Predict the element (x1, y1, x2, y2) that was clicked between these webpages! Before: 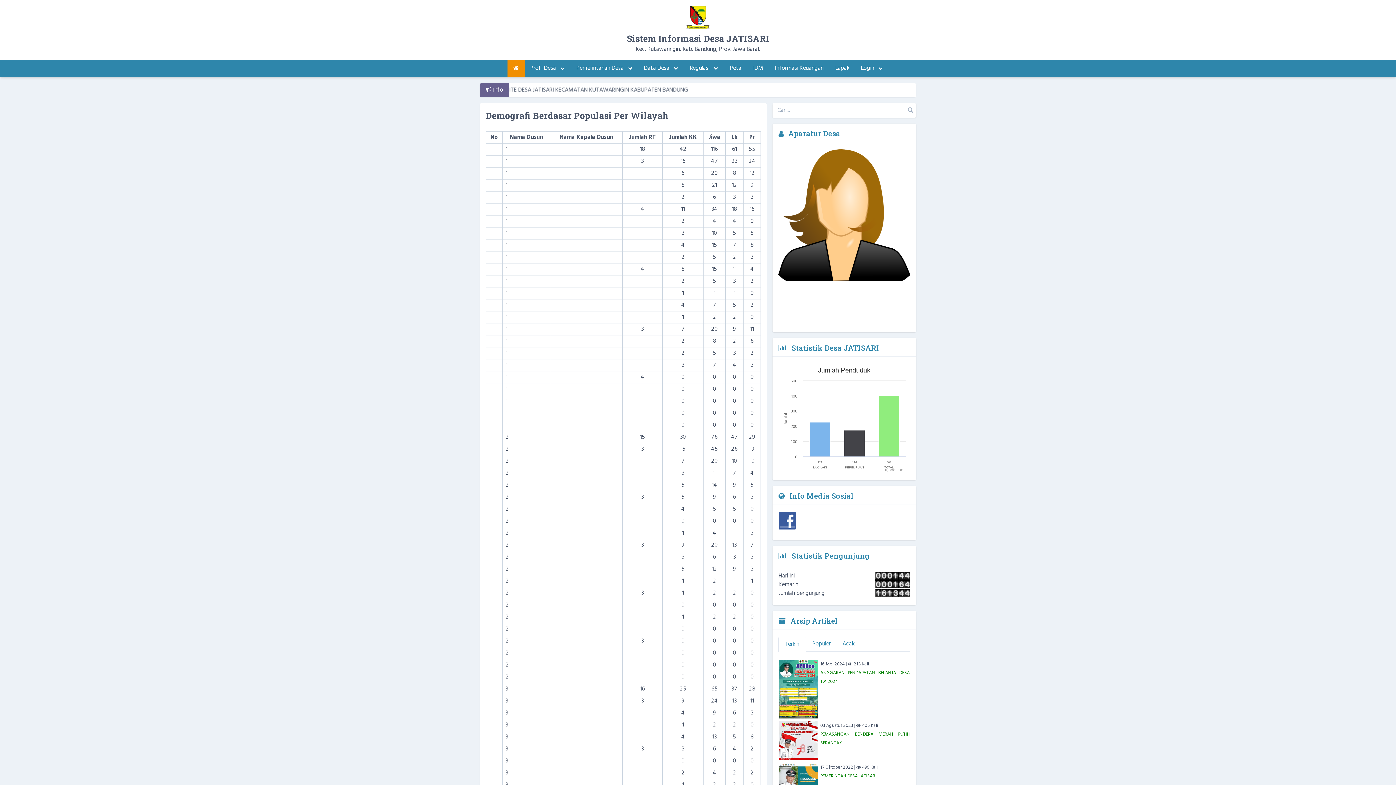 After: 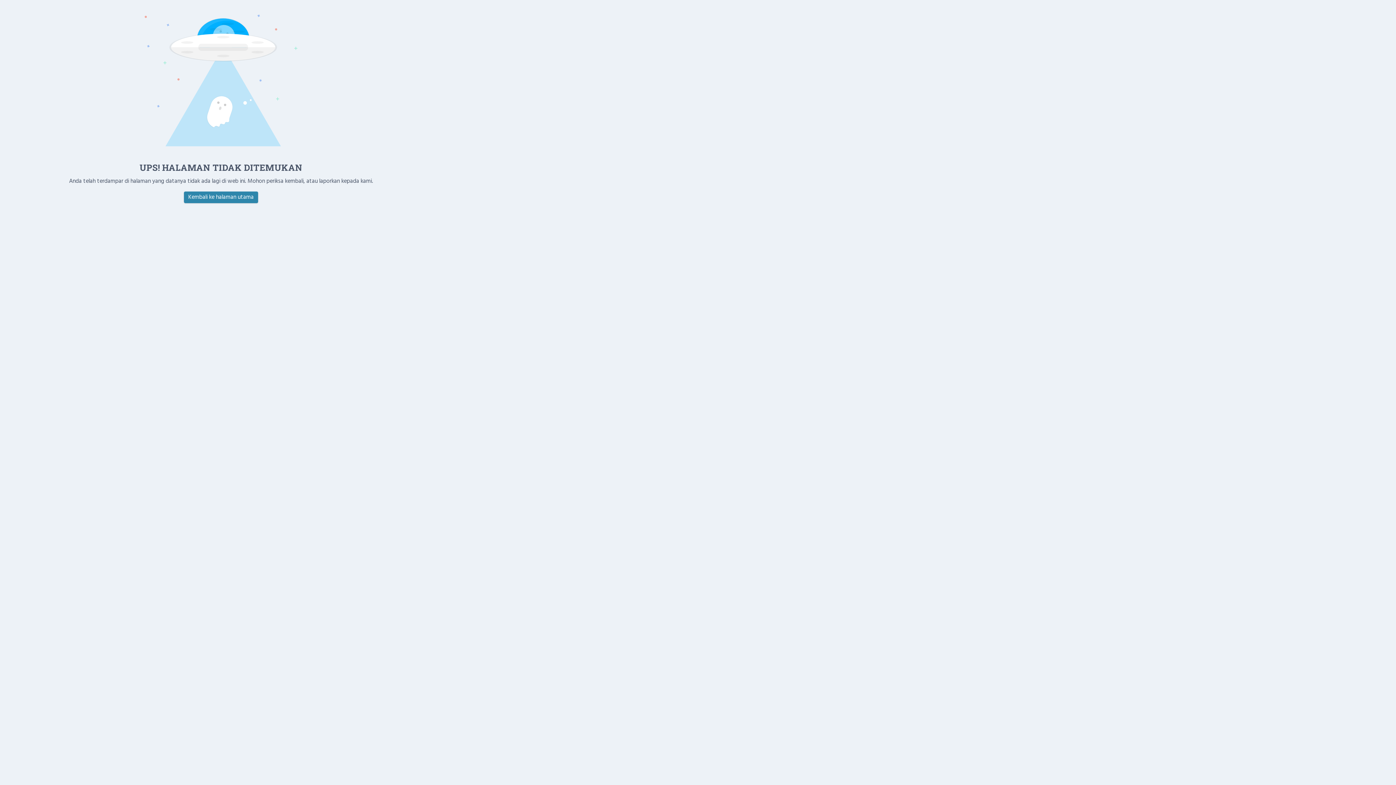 Action: bbox: (570, 59, 638, 77) label: Pemerintahan Desa 